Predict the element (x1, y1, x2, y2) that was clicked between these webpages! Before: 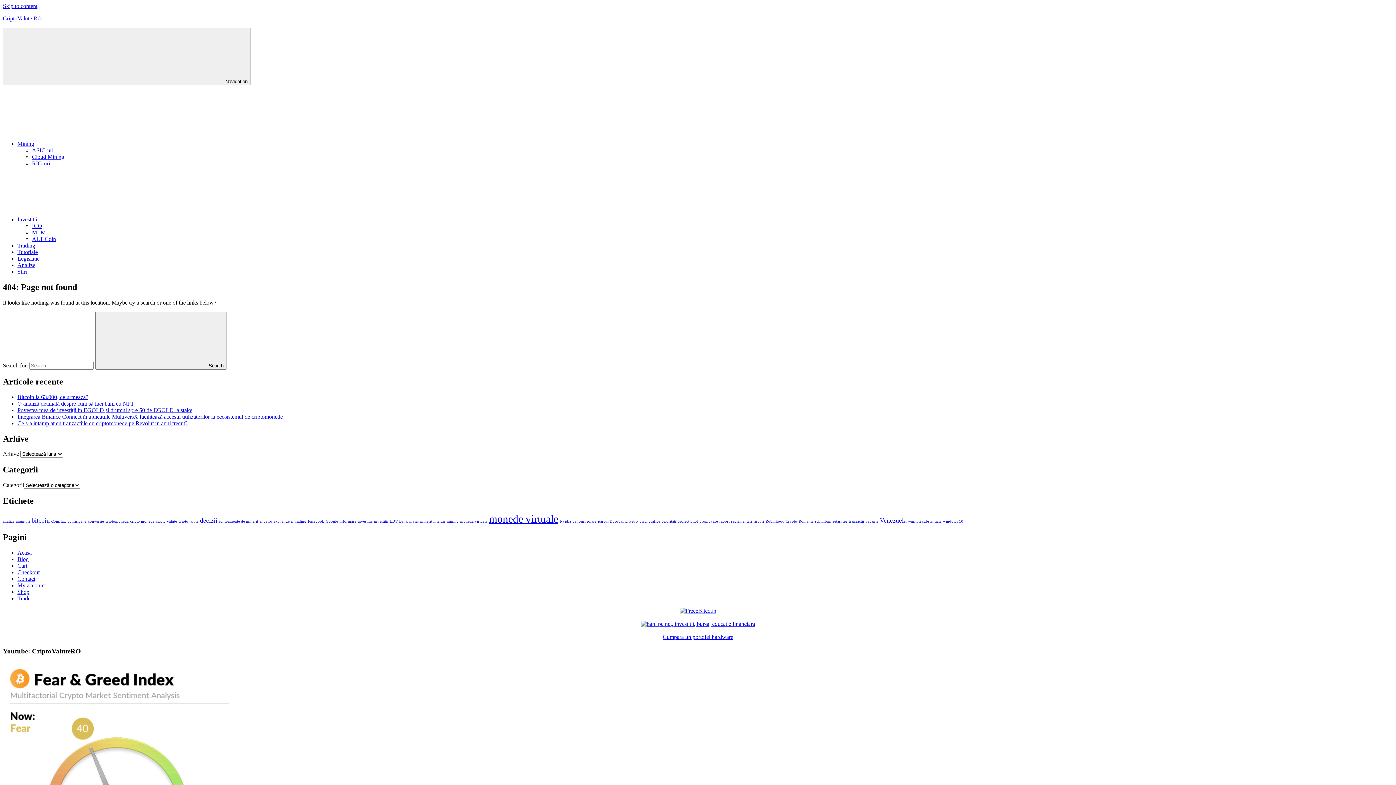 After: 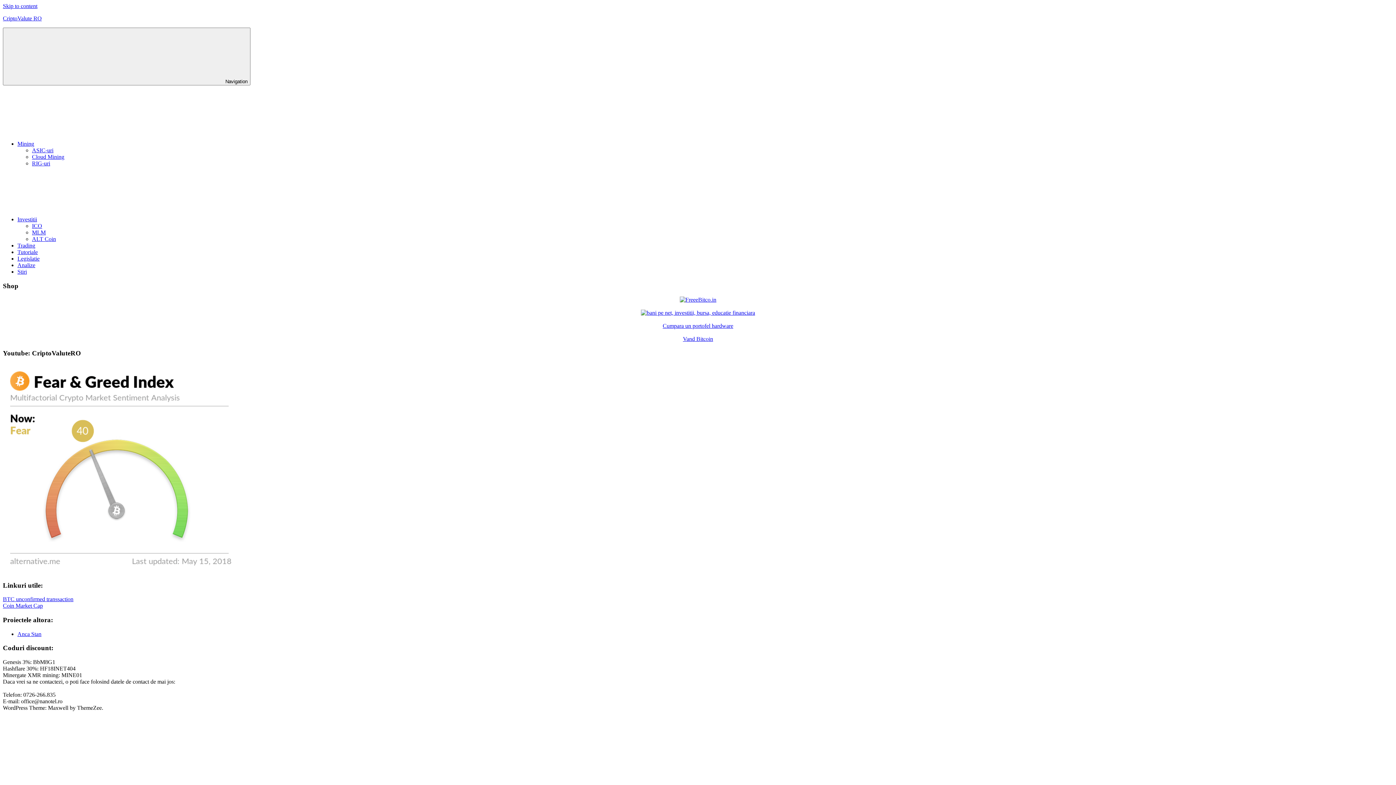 Action: bbox: (17, 589, 29, 595) label: Shop